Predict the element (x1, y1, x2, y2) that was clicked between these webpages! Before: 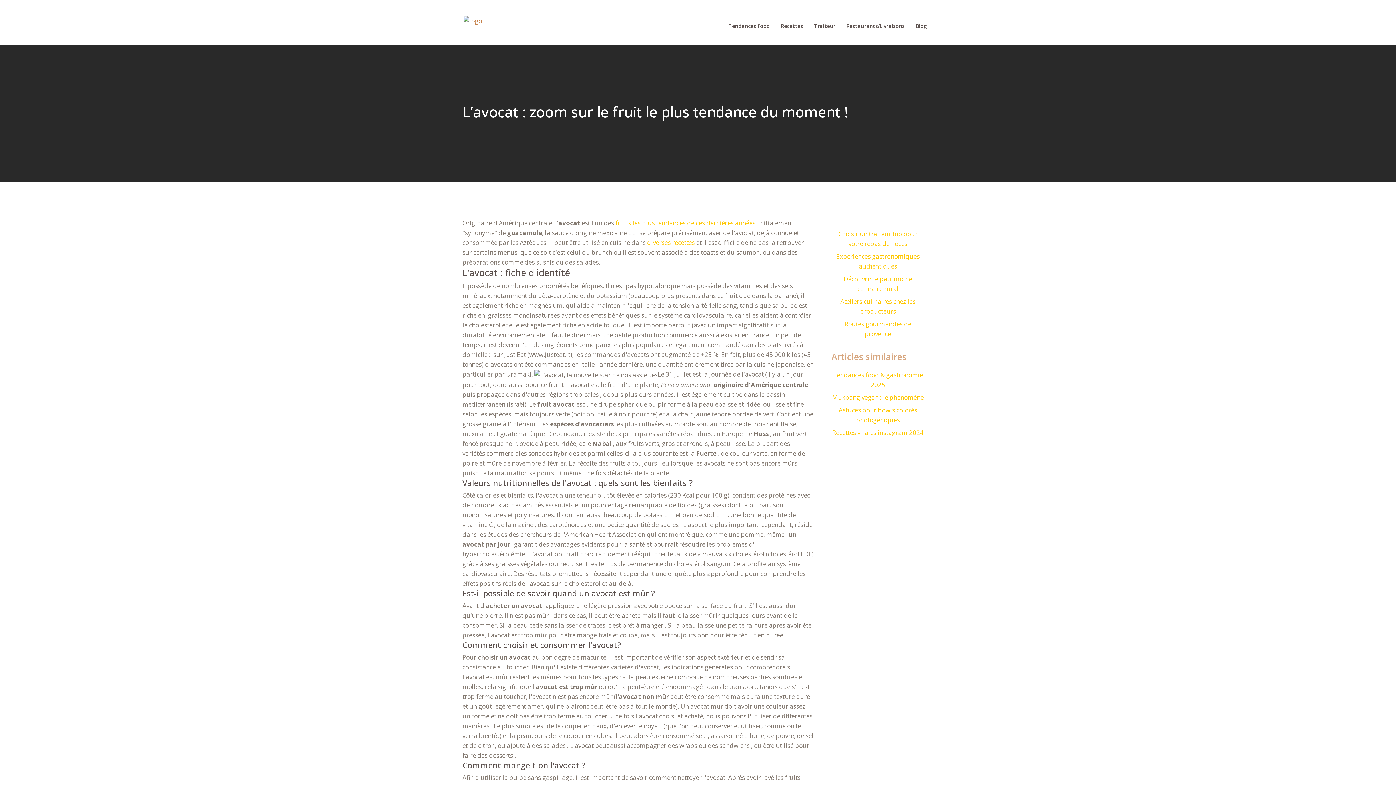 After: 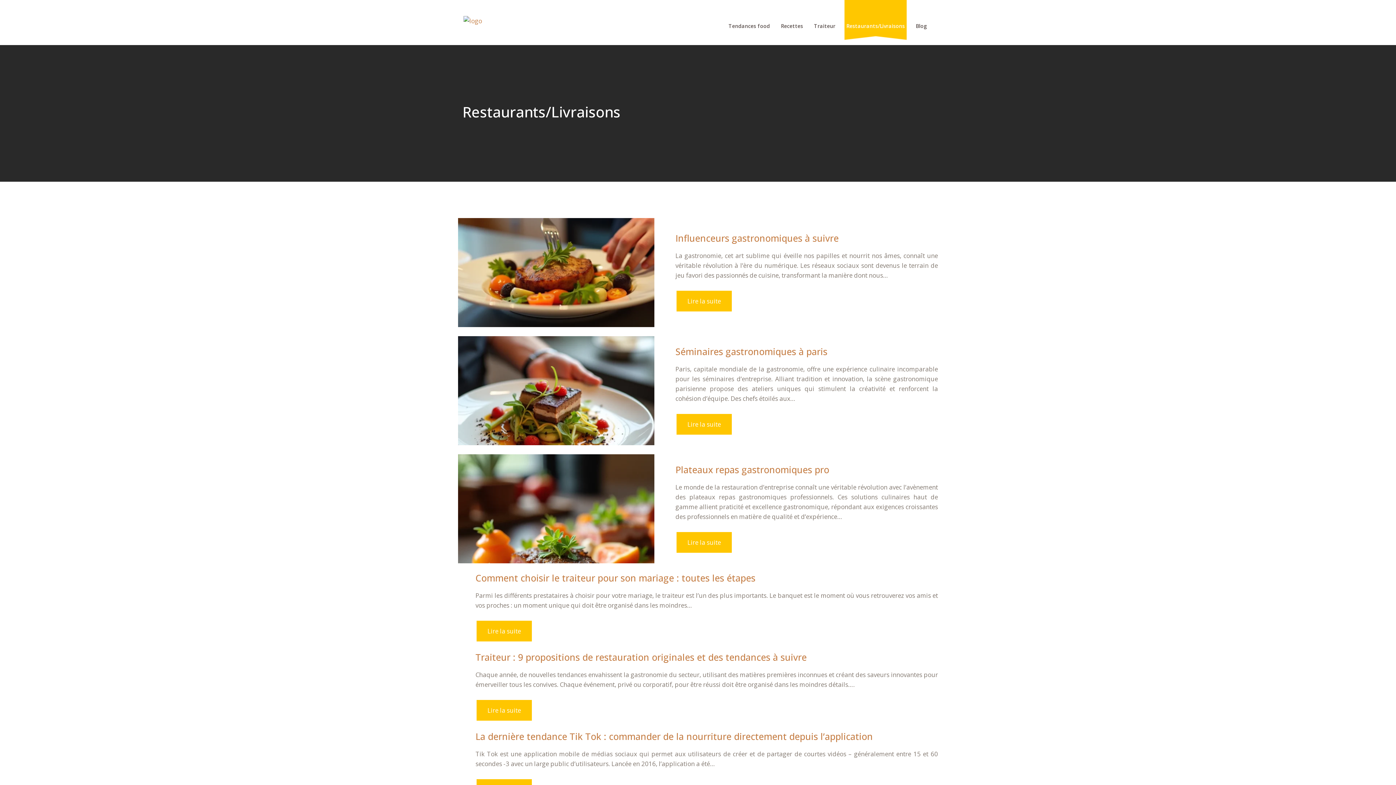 Action: label: Restaurants/Livraisons bbox: (844, 0, 906, 41)